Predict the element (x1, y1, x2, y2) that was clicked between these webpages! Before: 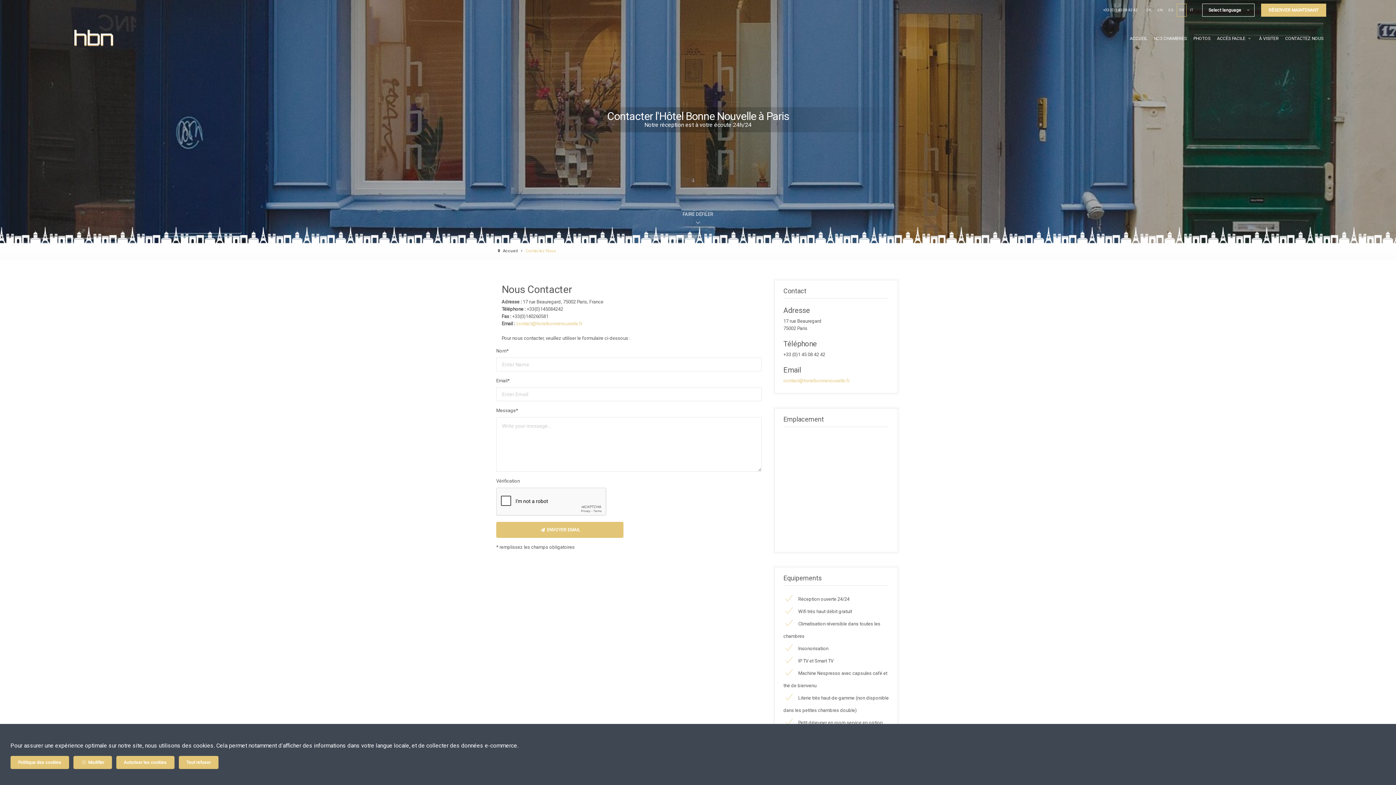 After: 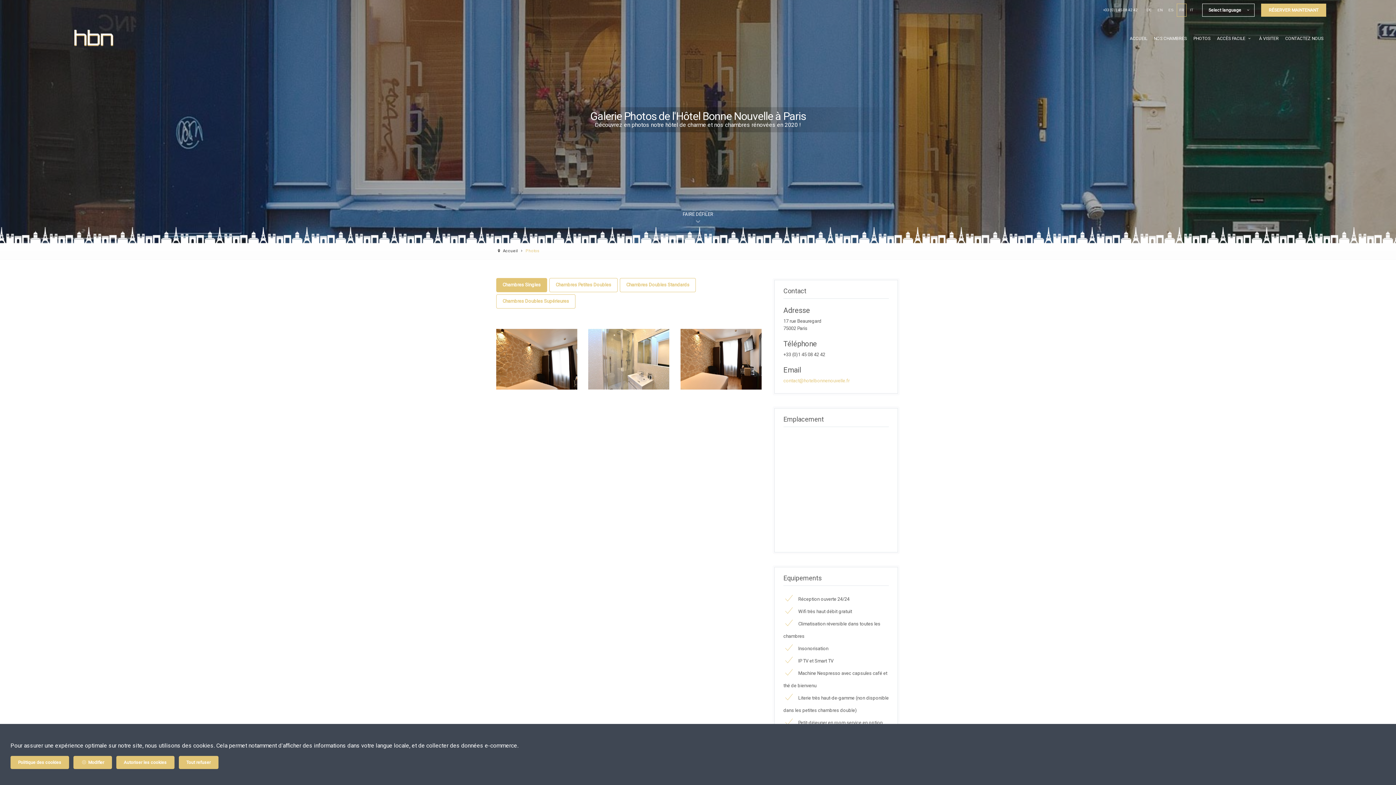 Action: bbox: (1190, 33, 1213, 44) label: PHOTOS